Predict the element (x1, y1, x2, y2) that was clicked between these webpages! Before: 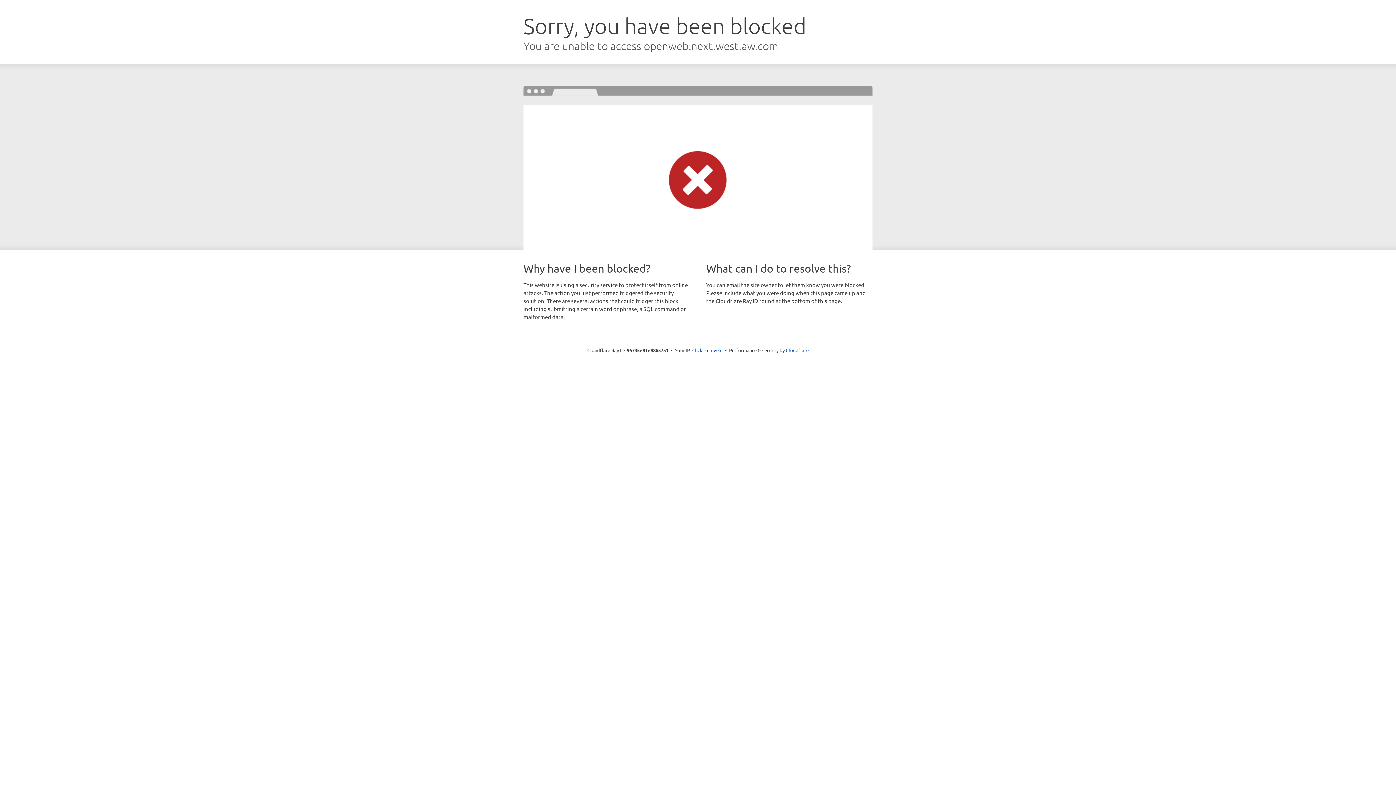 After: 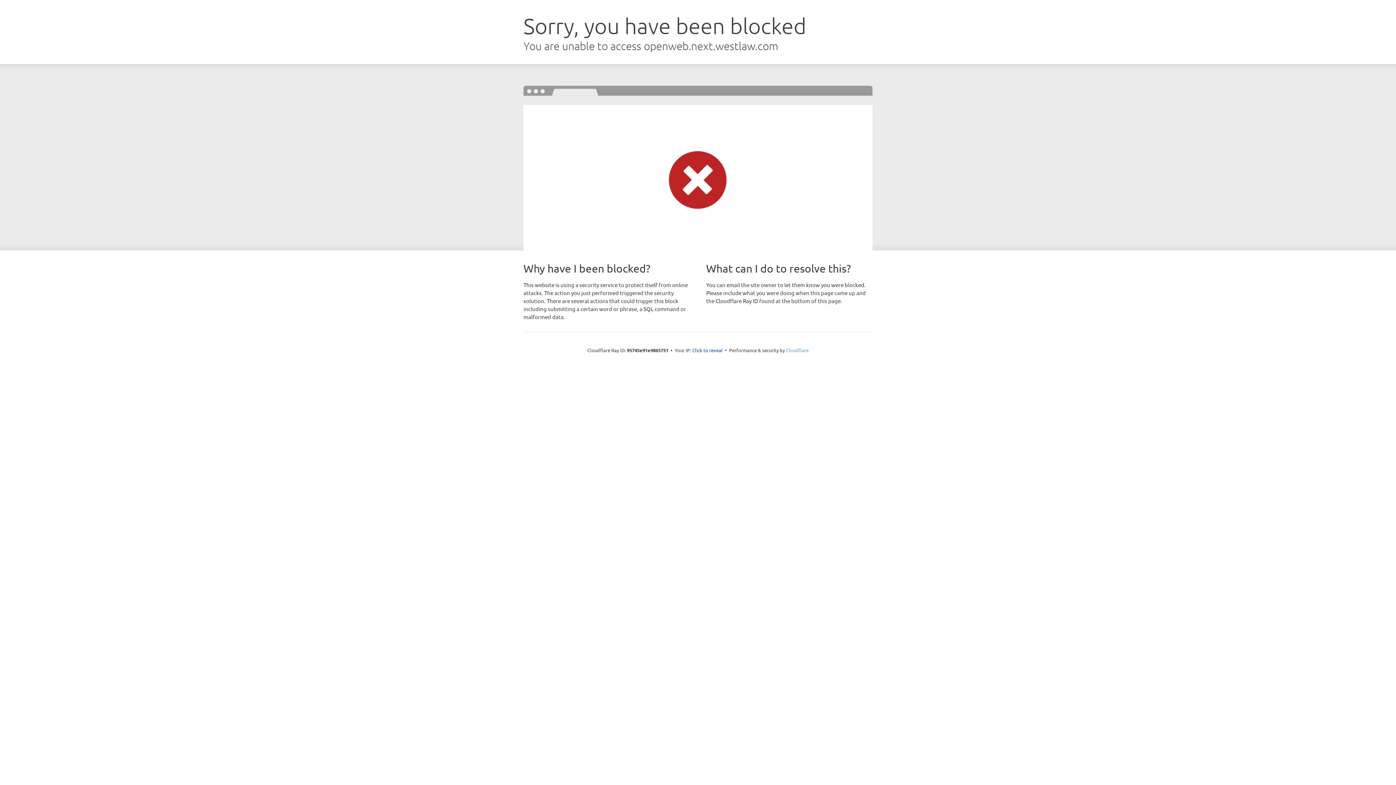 Action: label: Cloudflare bbox: (786, 347, 808, 353)